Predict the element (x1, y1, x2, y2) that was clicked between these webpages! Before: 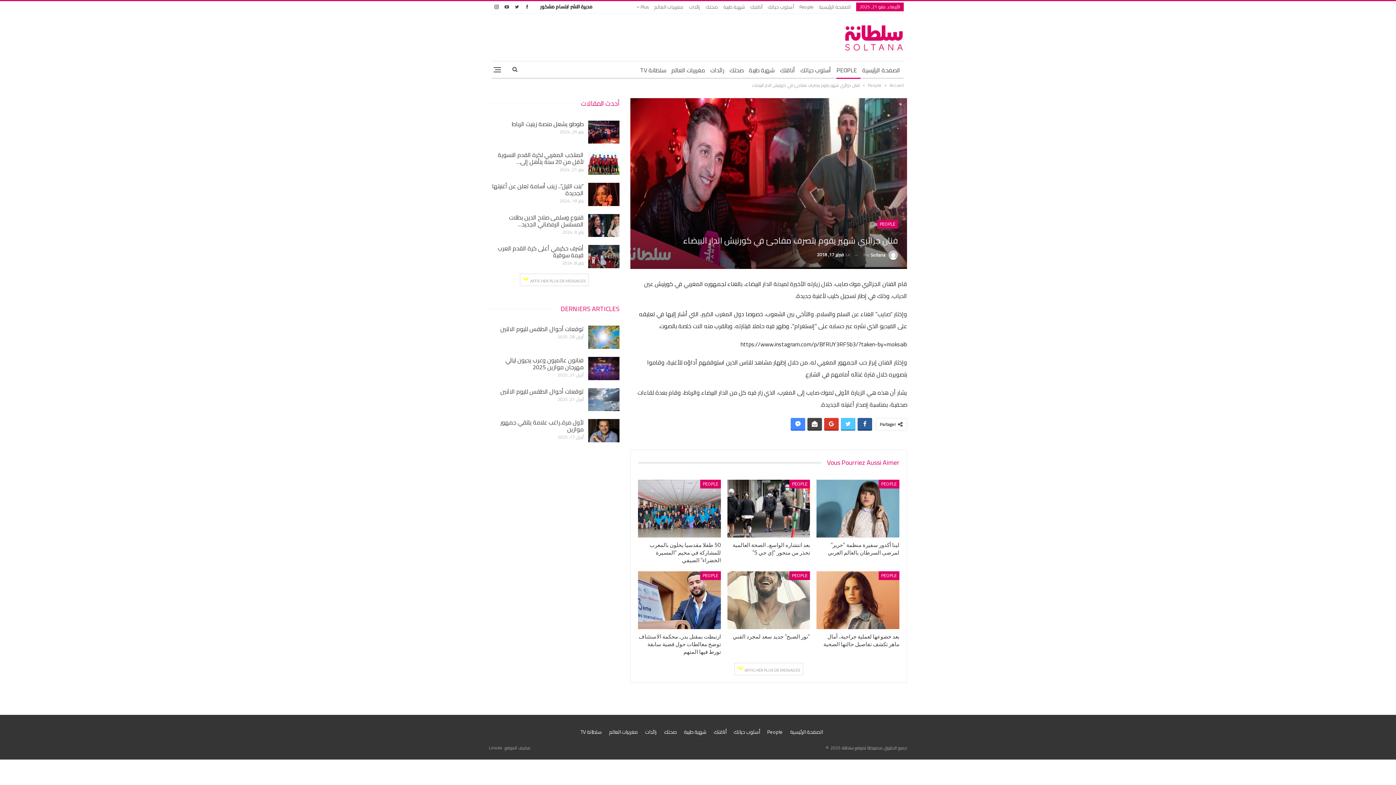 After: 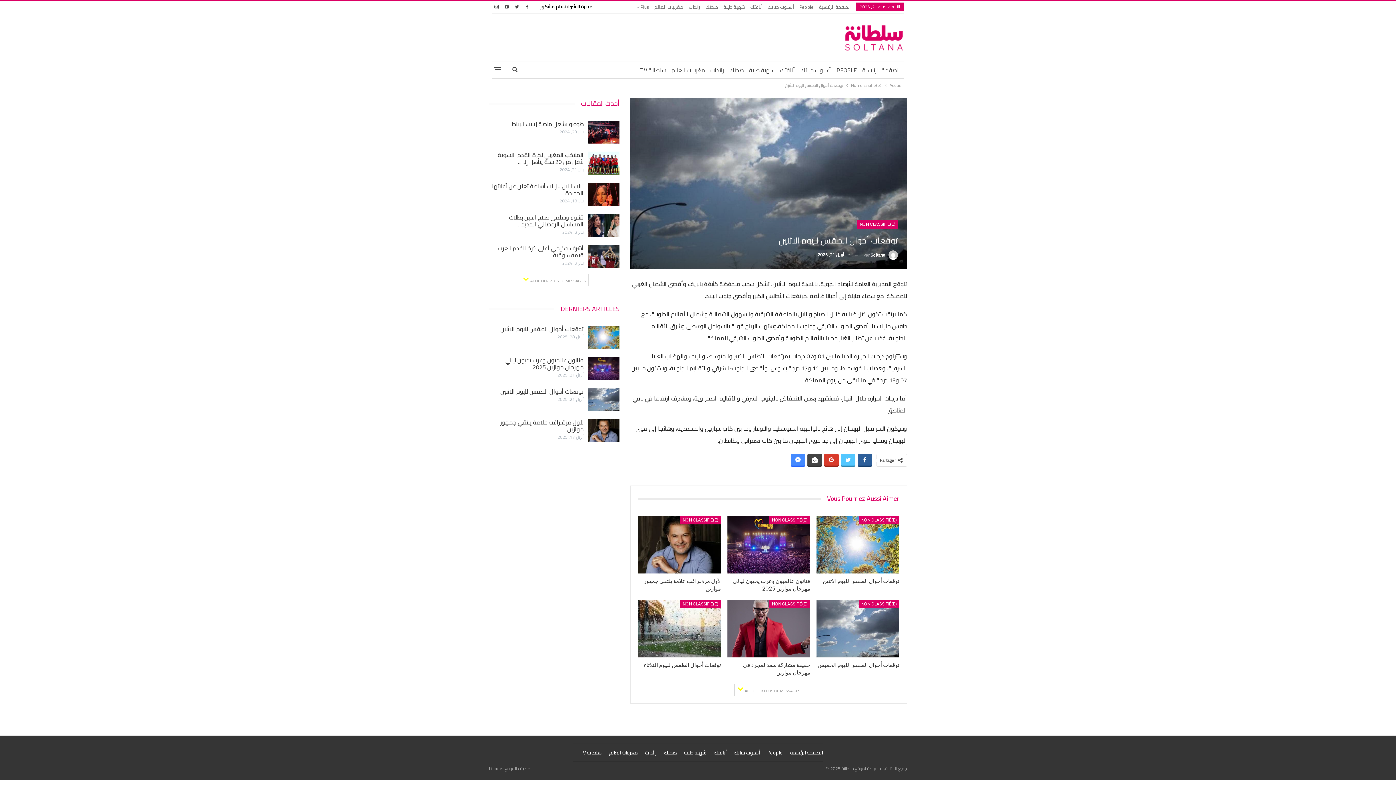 Action: bbox: (500, 386, 583, 396) label: توقعات أحوال الطقس لليوم الاثنين